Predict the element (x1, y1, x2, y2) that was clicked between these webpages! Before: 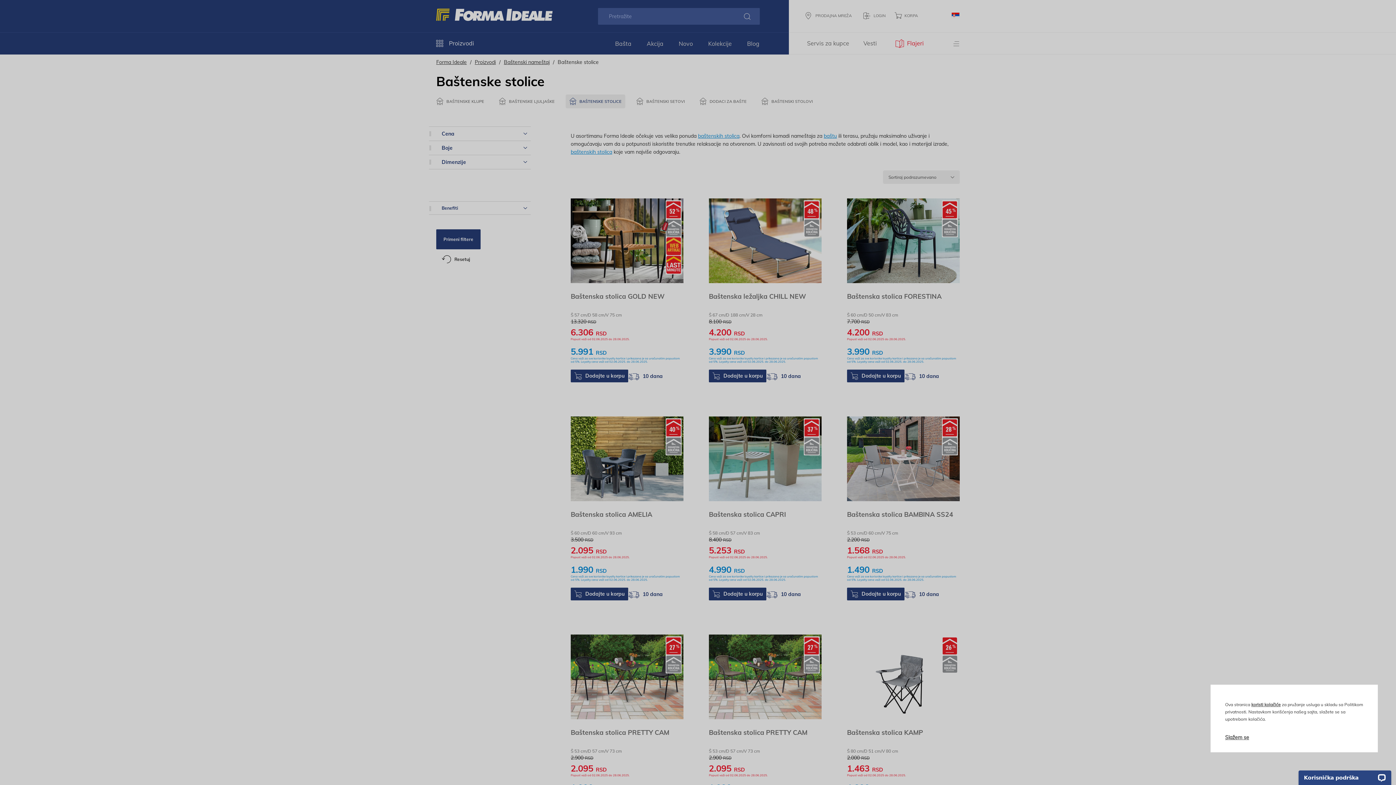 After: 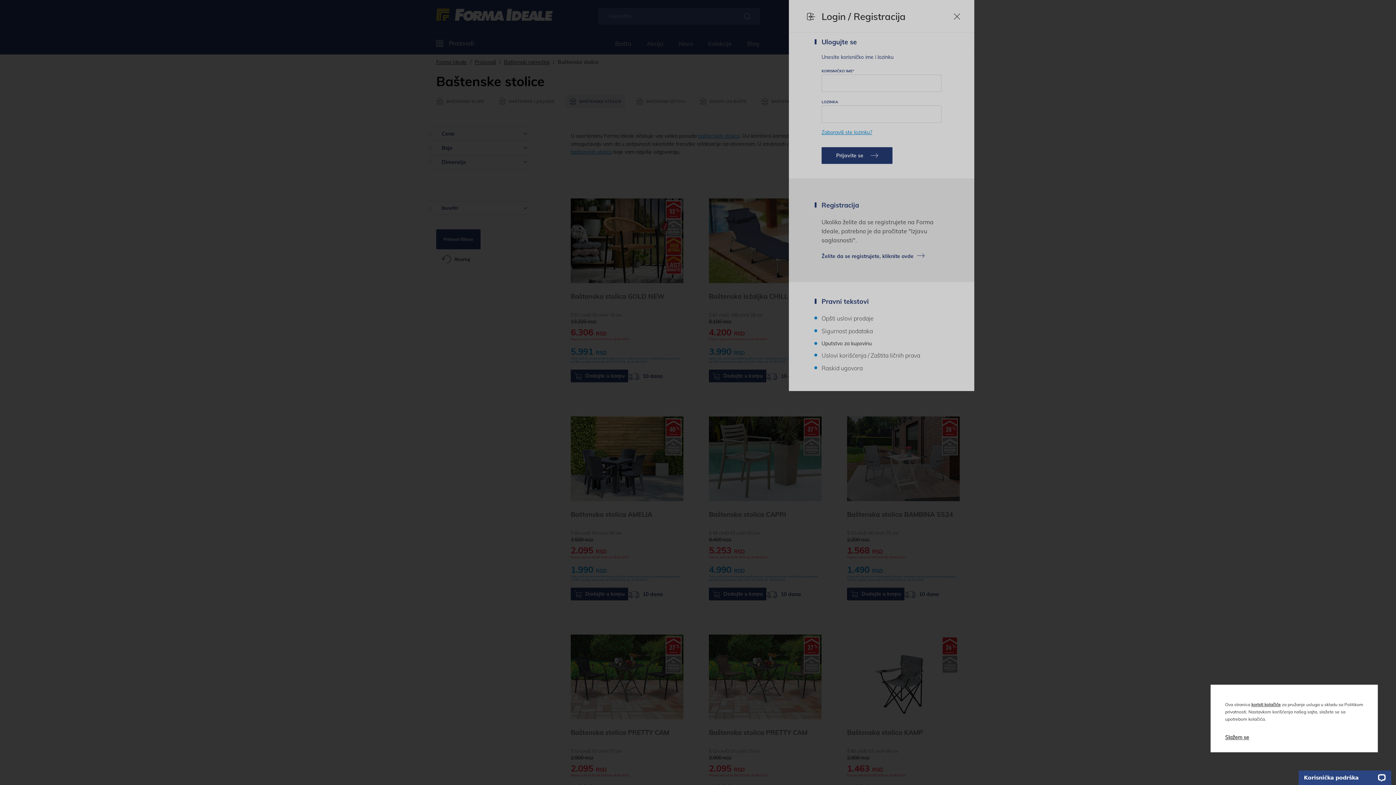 Action: bbox: (863, 8, 885, 22) label: LOGIN